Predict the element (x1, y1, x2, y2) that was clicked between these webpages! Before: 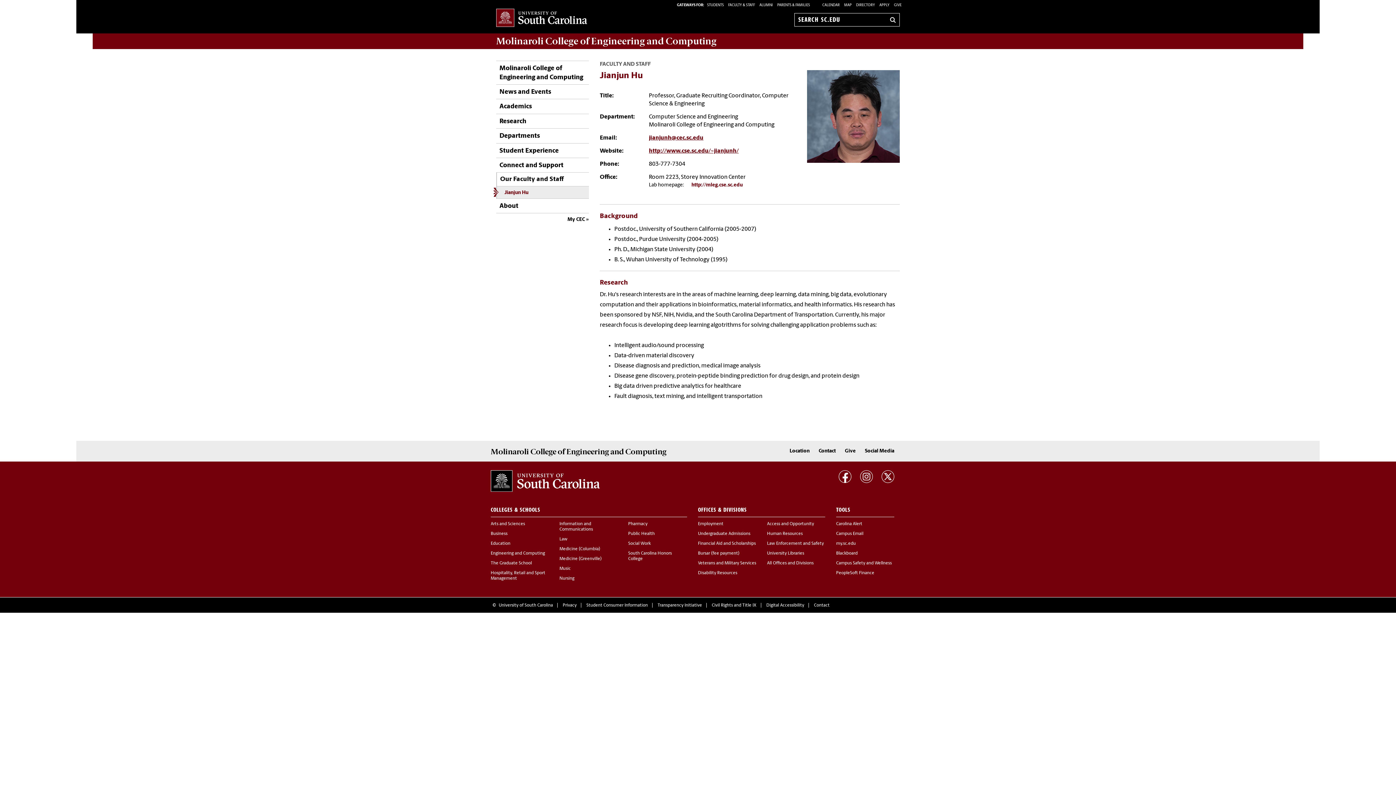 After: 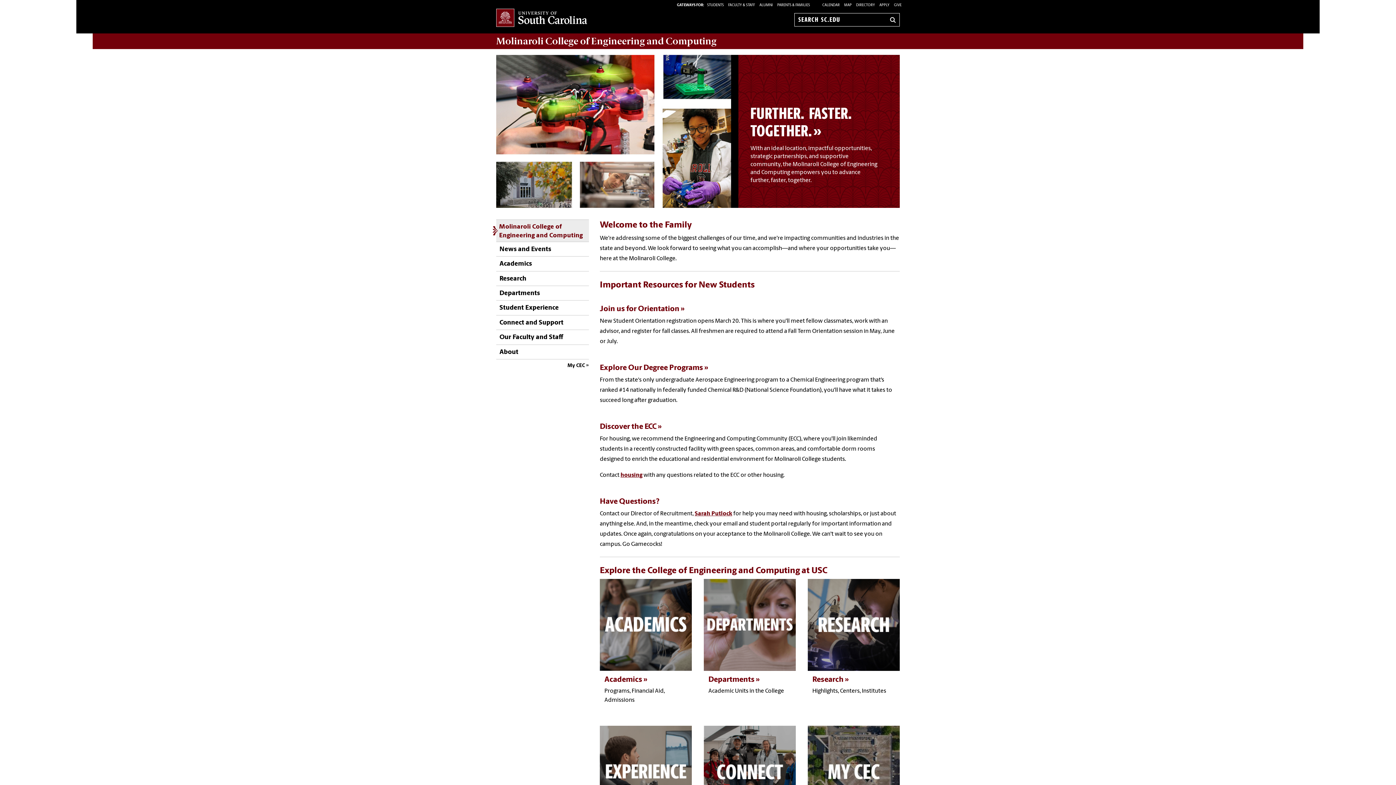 Action: bbox: (490, 551, 545, 556) label: Engineering and Computing